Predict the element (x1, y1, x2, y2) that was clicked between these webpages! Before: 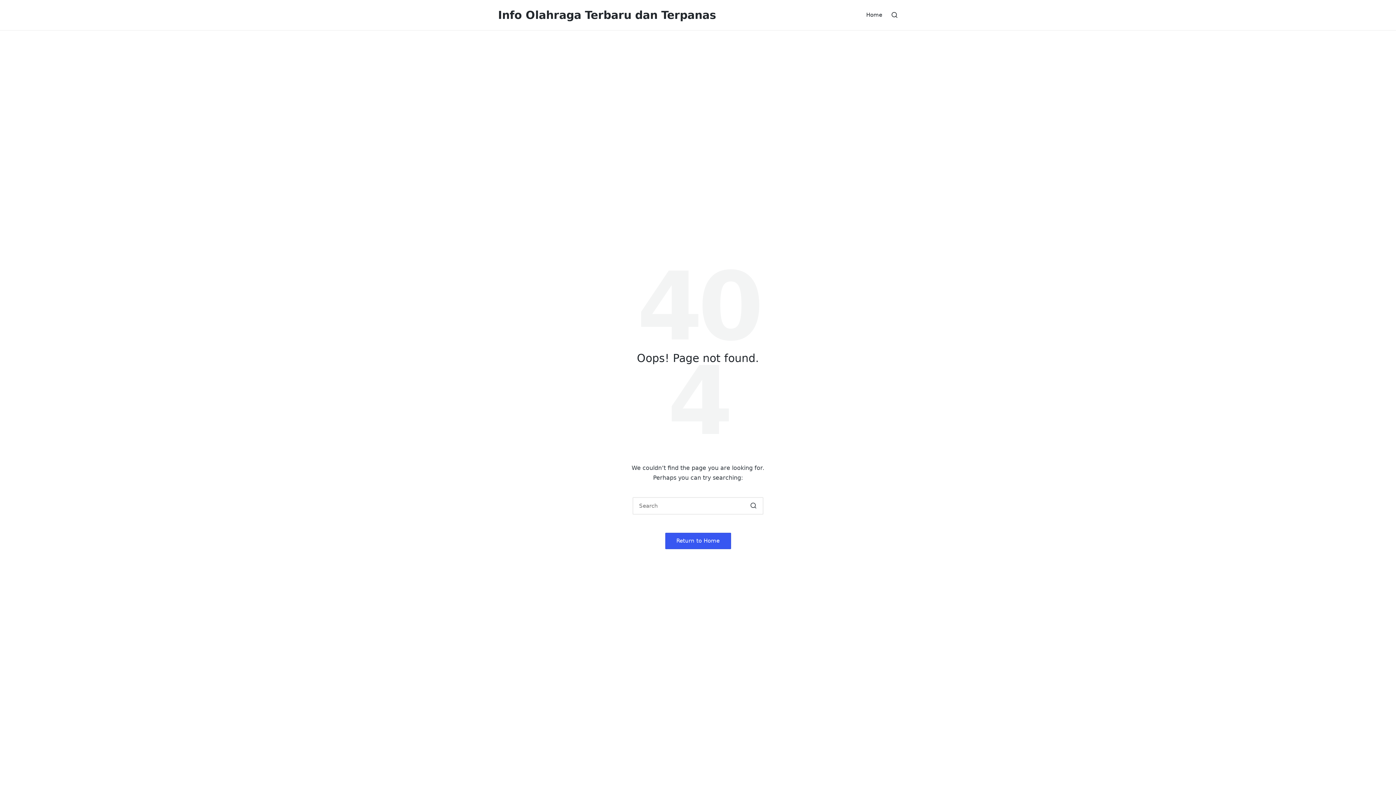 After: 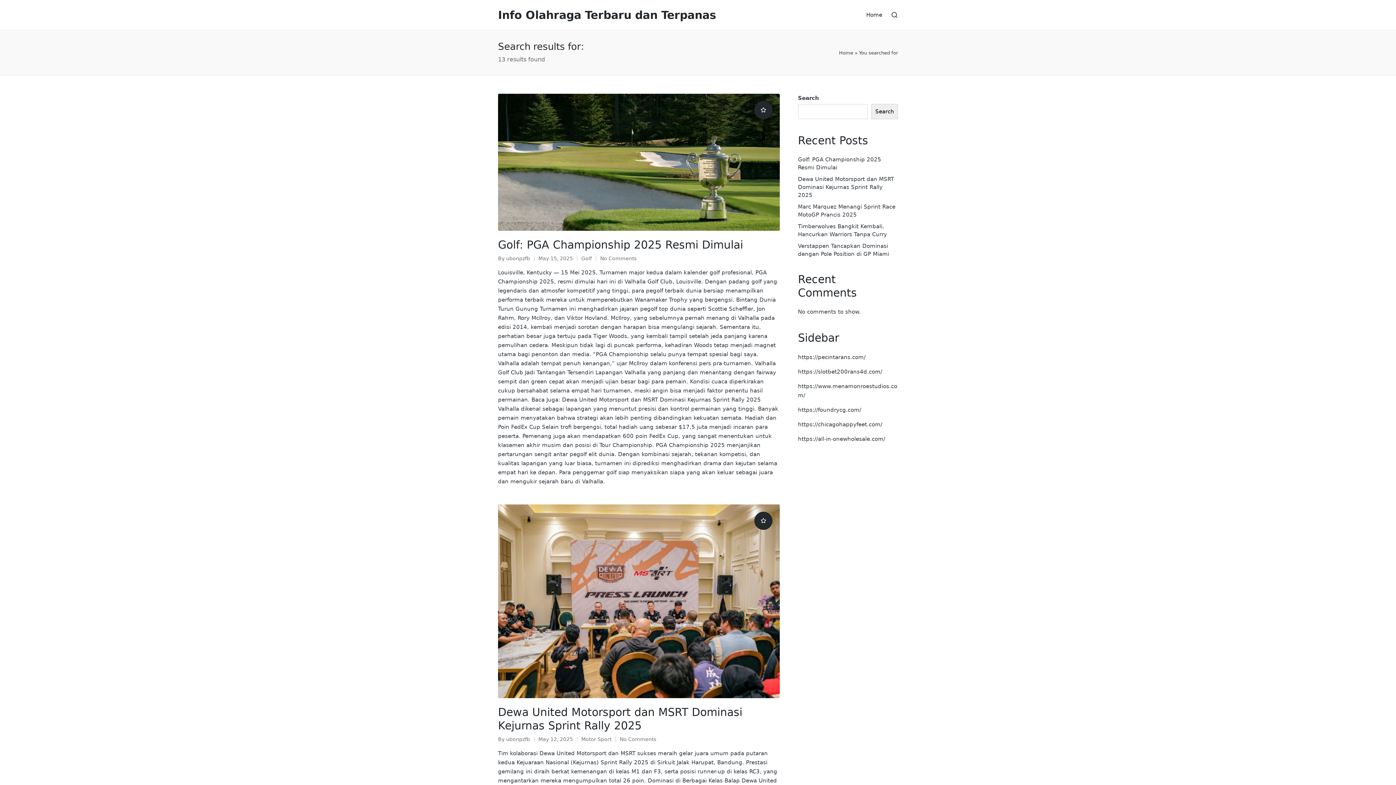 Action: label: Search bbox: (749, 497, 758, 514)